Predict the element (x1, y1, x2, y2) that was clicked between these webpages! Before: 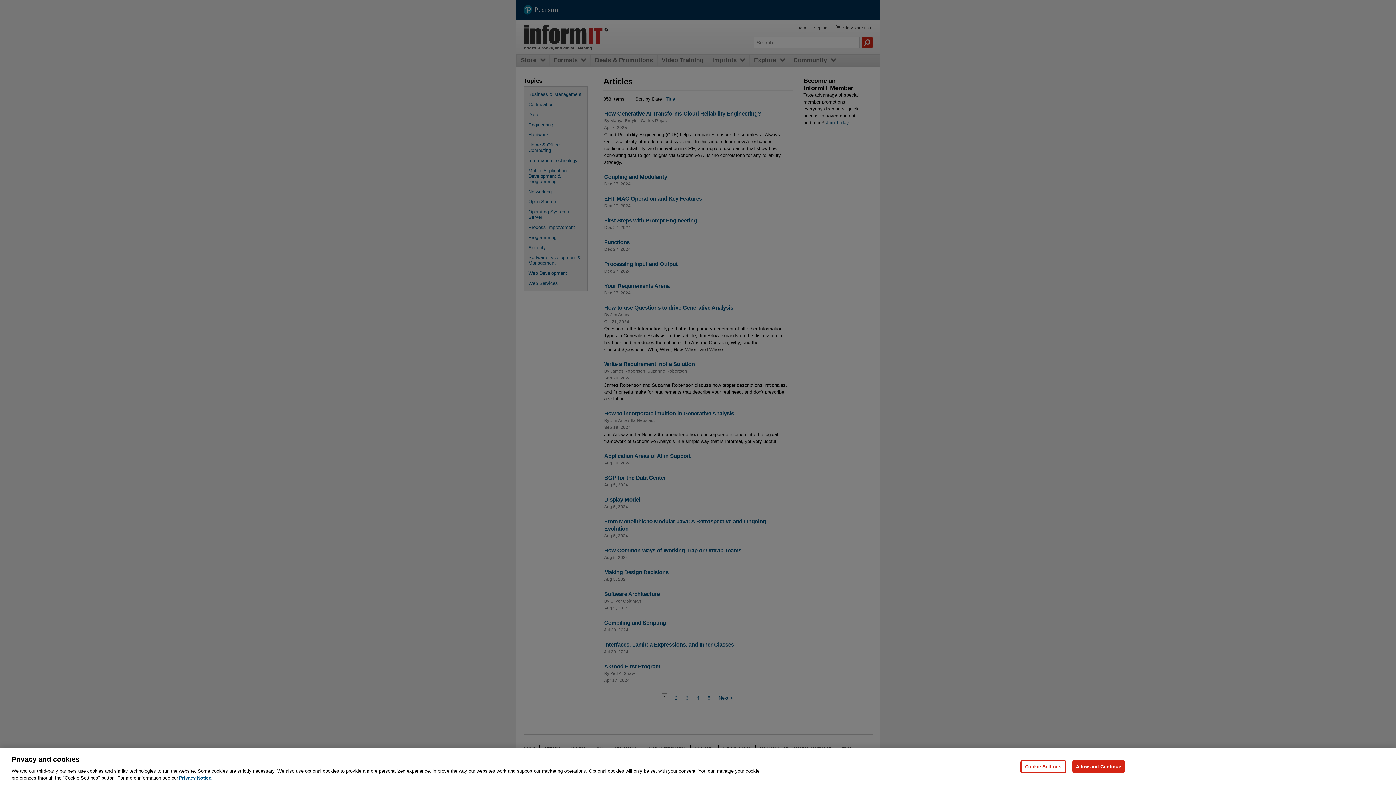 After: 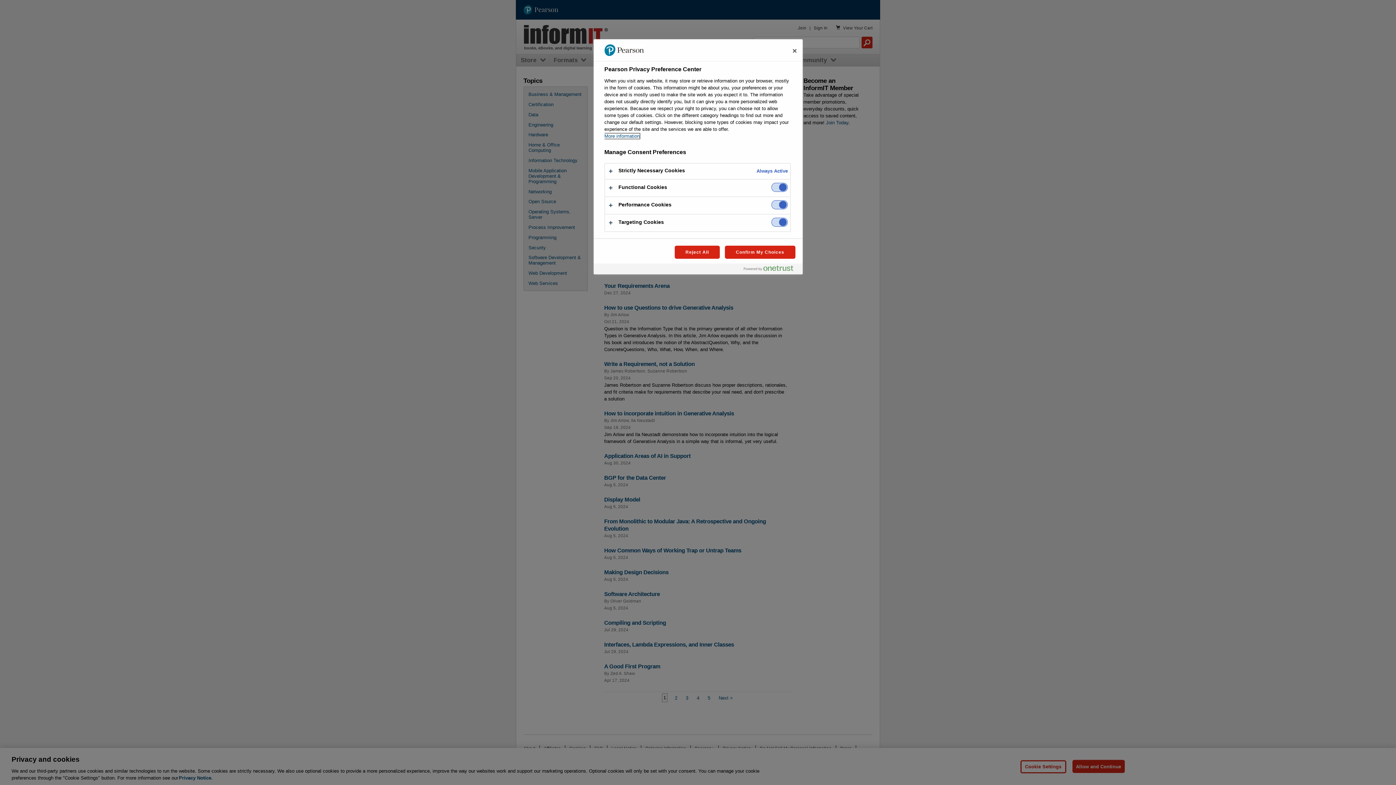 Action: label: Cookie Settings bbox: (1020, 760, 1066, 773)